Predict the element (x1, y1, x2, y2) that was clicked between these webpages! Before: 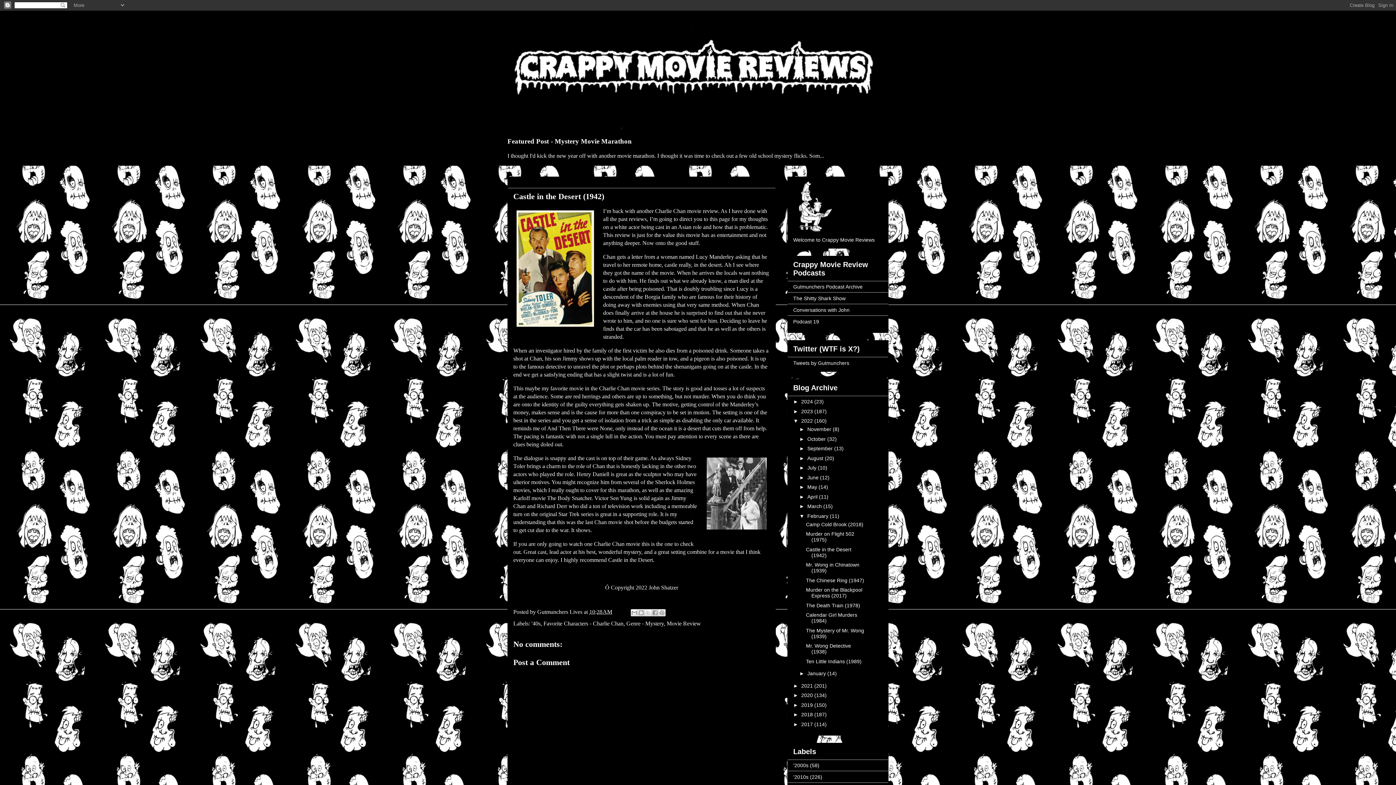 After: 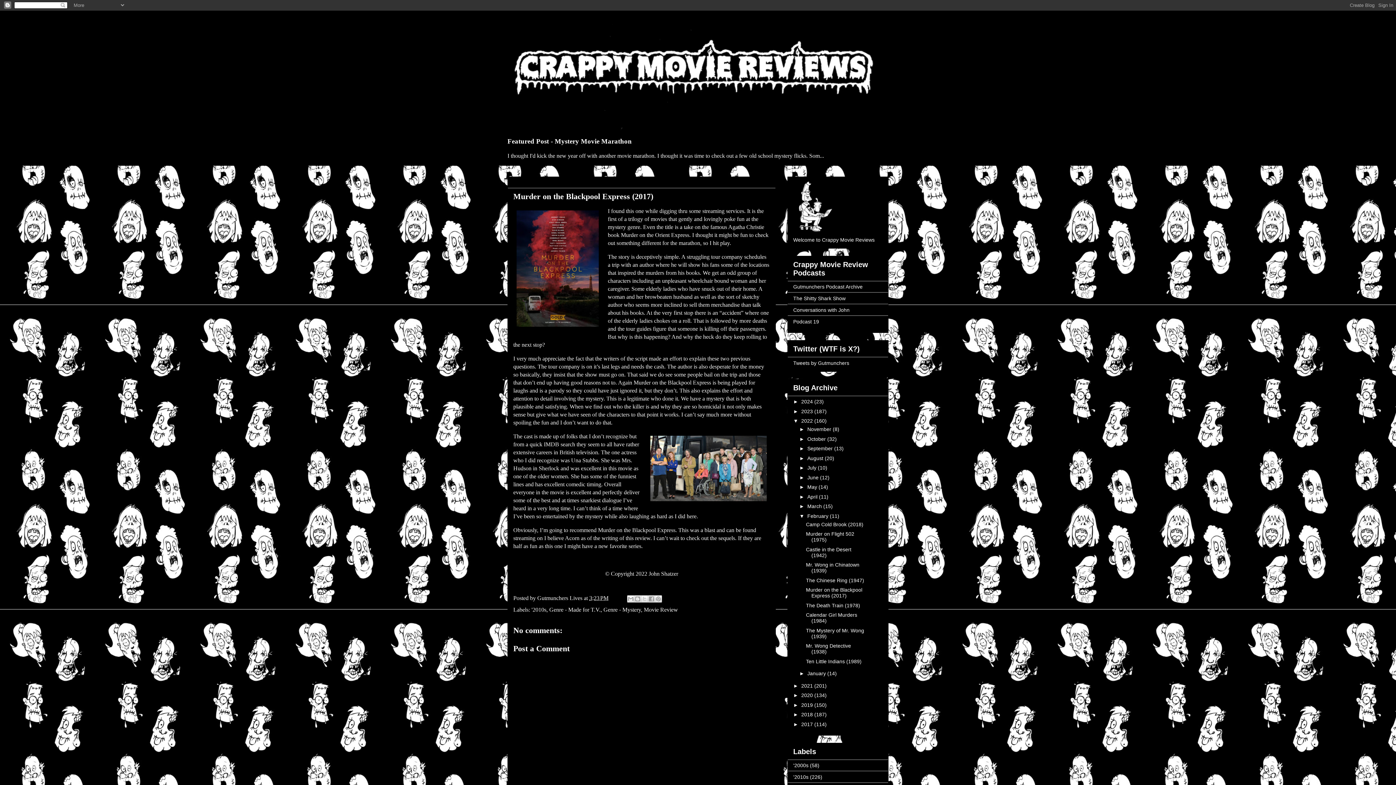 Action: bbox: (806, 587, 862, 598) label: Murder on the Blackpool Express (2017)